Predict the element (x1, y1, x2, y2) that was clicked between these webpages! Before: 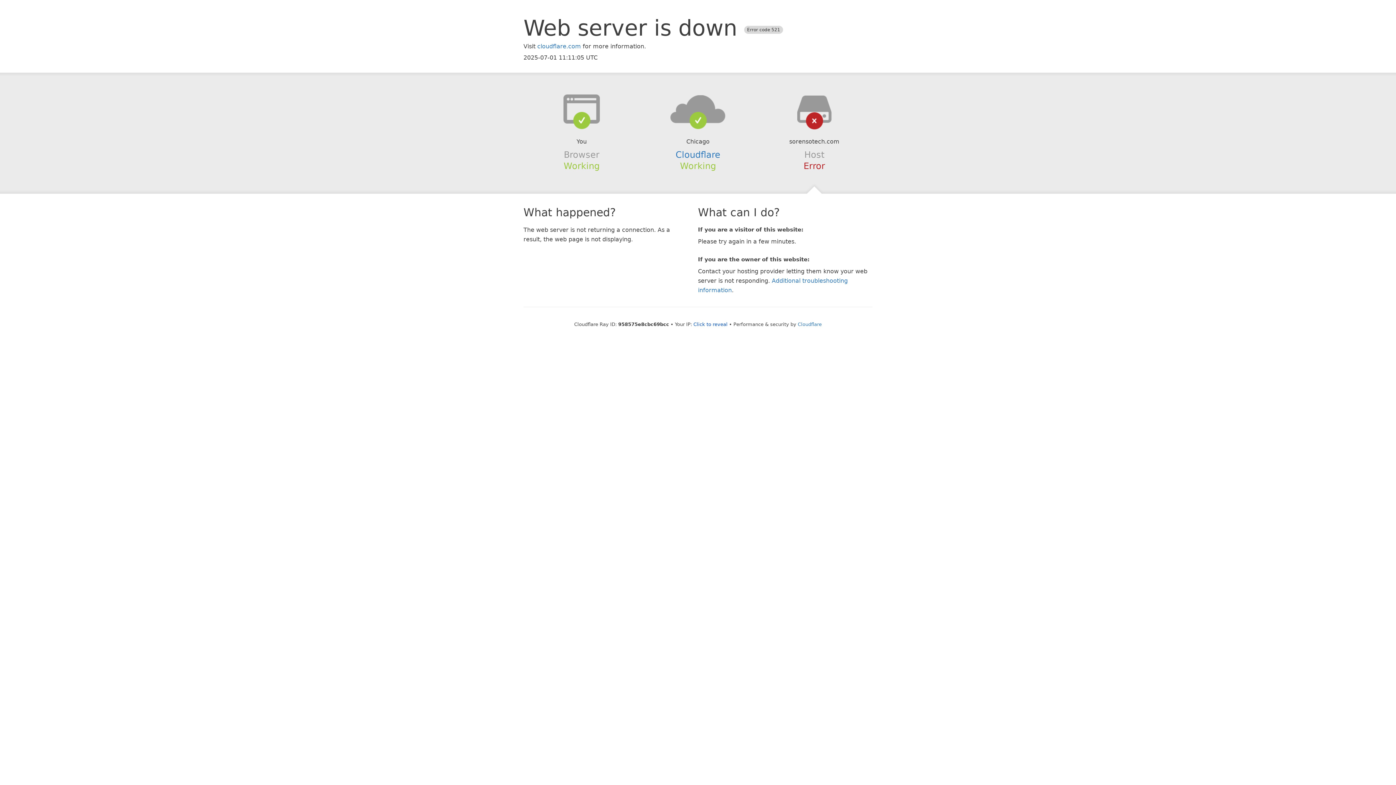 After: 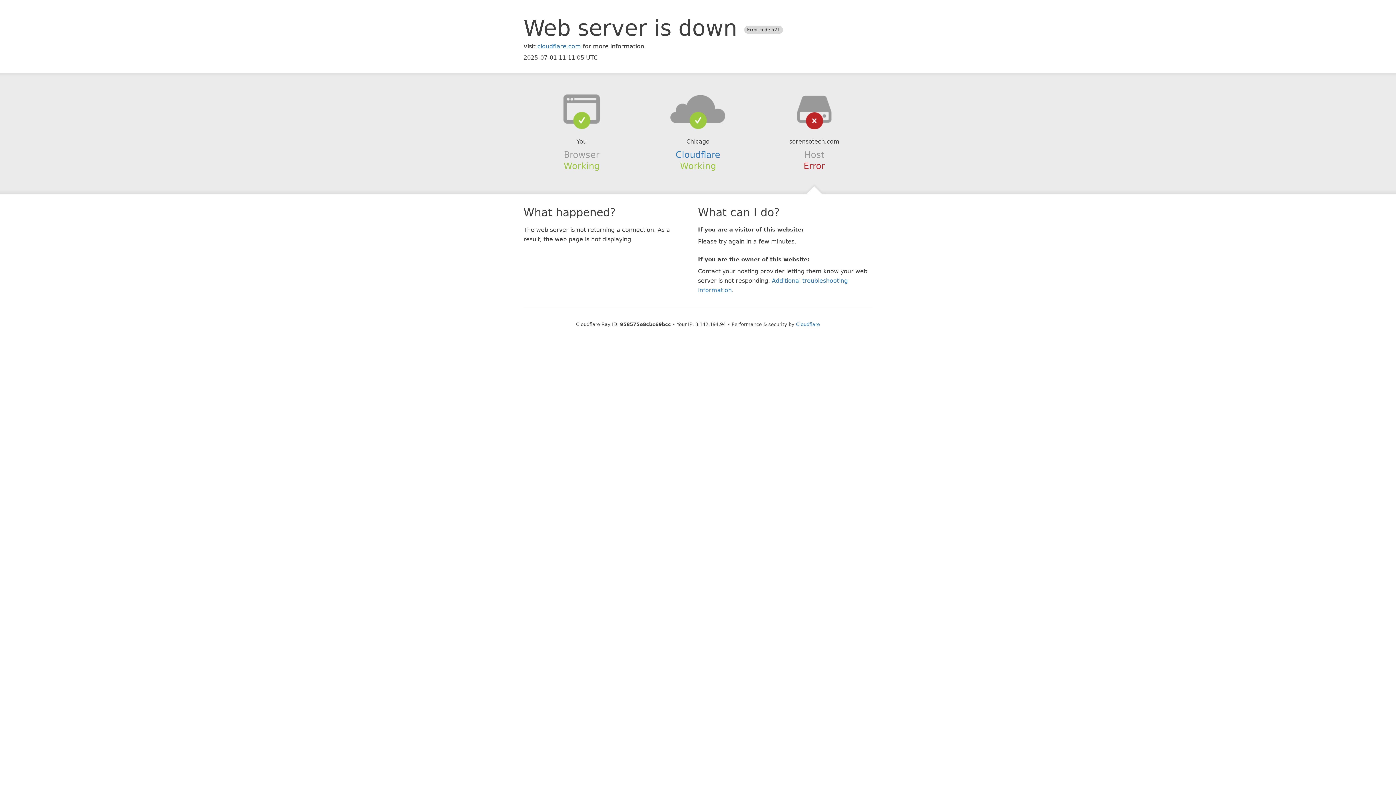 Action: label: Click to reveal bbox: (693, 321, 727, 327)